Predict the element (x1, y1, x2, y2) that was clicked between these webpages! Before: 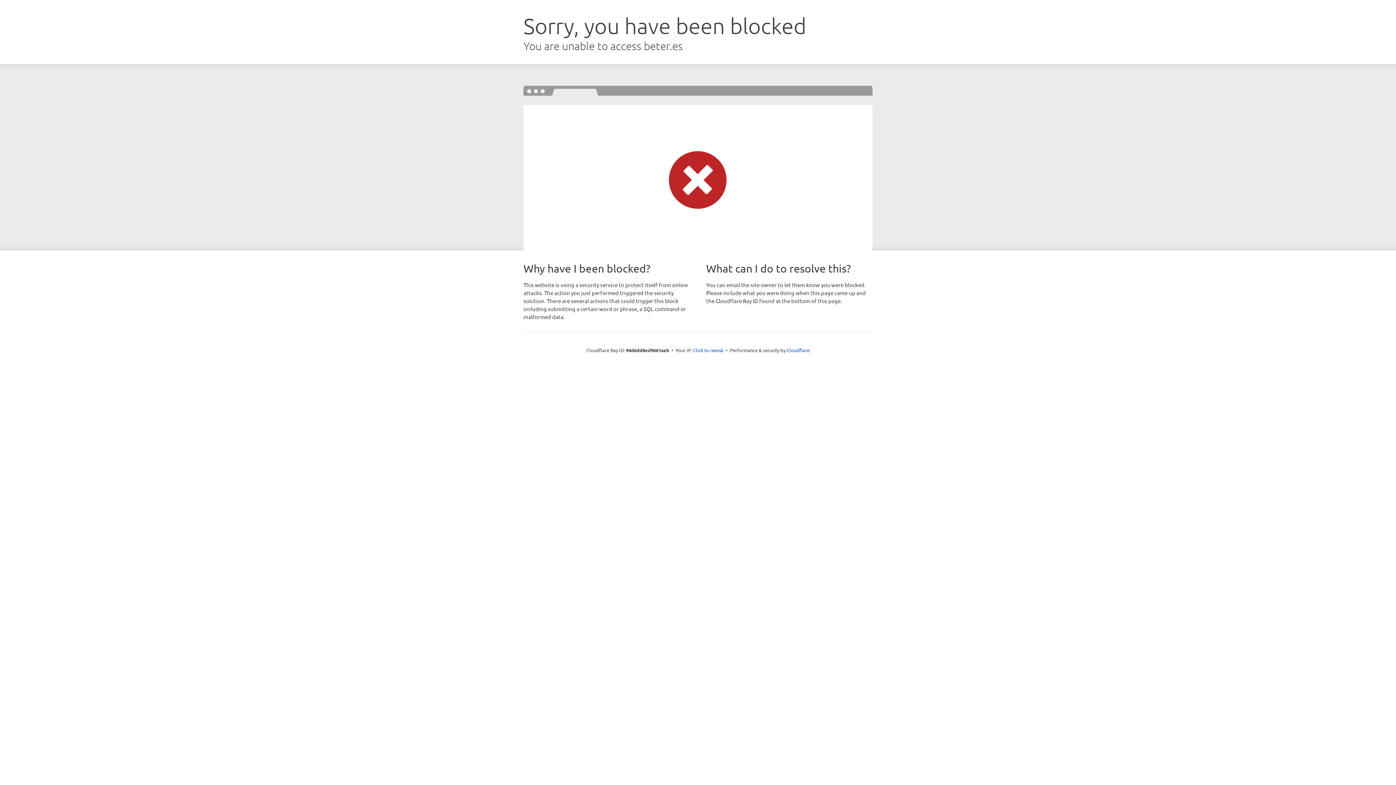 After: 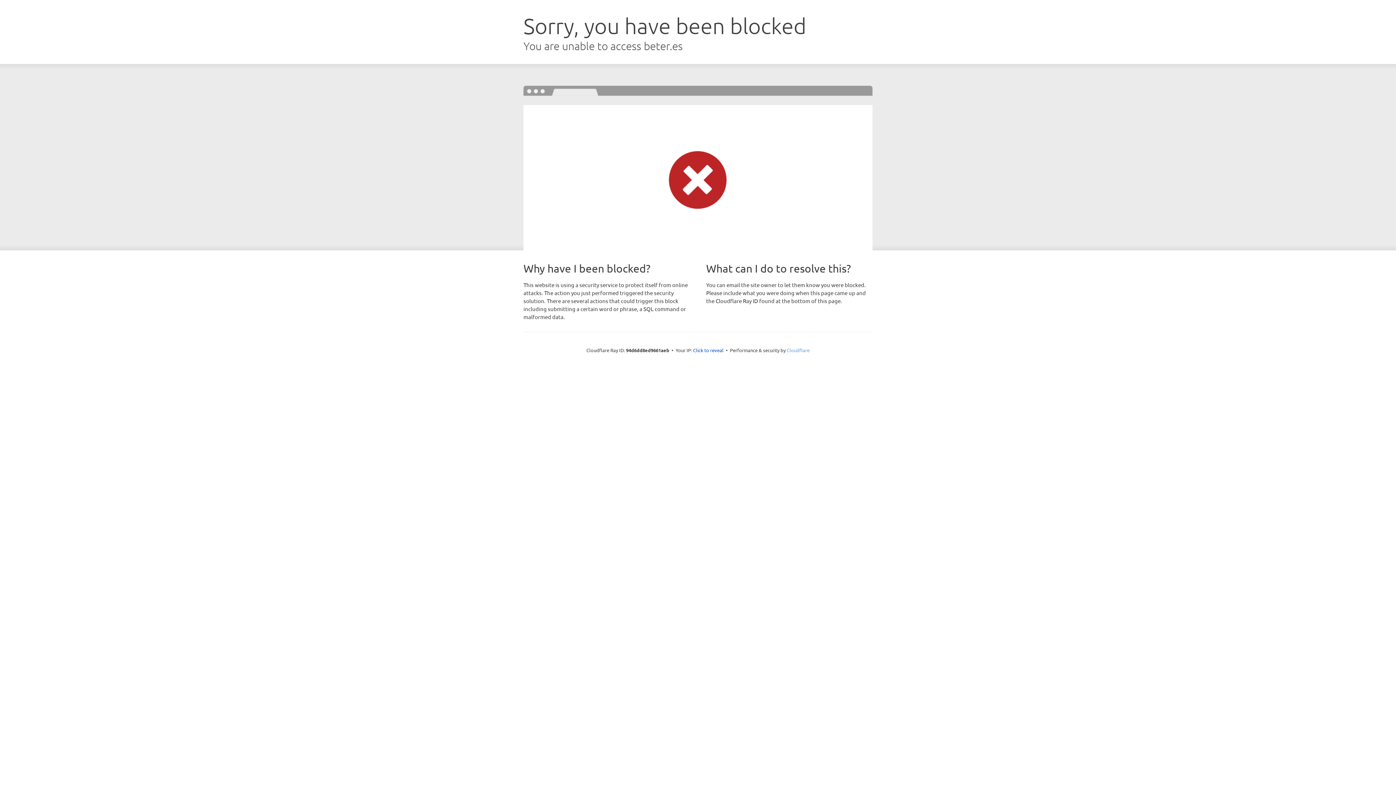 Action: label: Cloudflare bbox: (786, 347, 809, 353)